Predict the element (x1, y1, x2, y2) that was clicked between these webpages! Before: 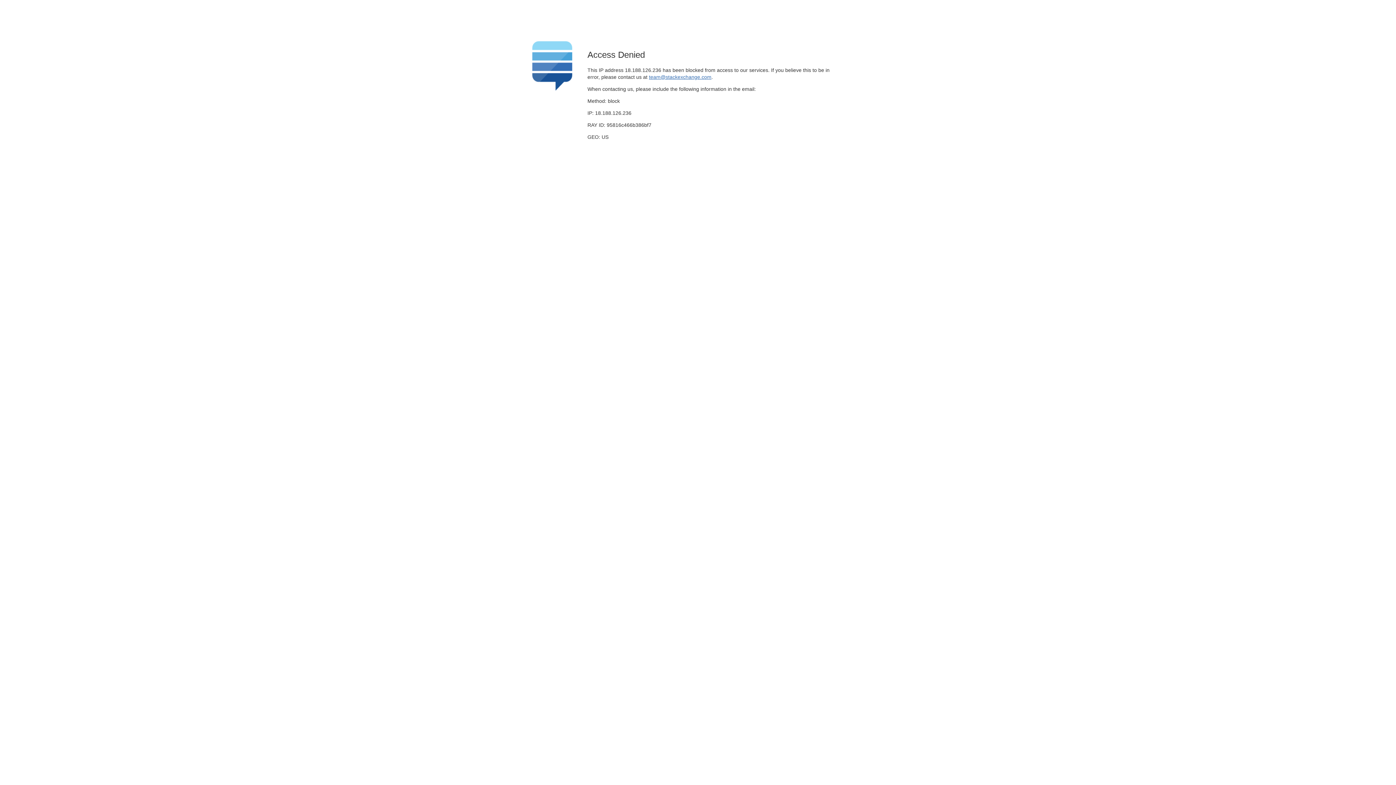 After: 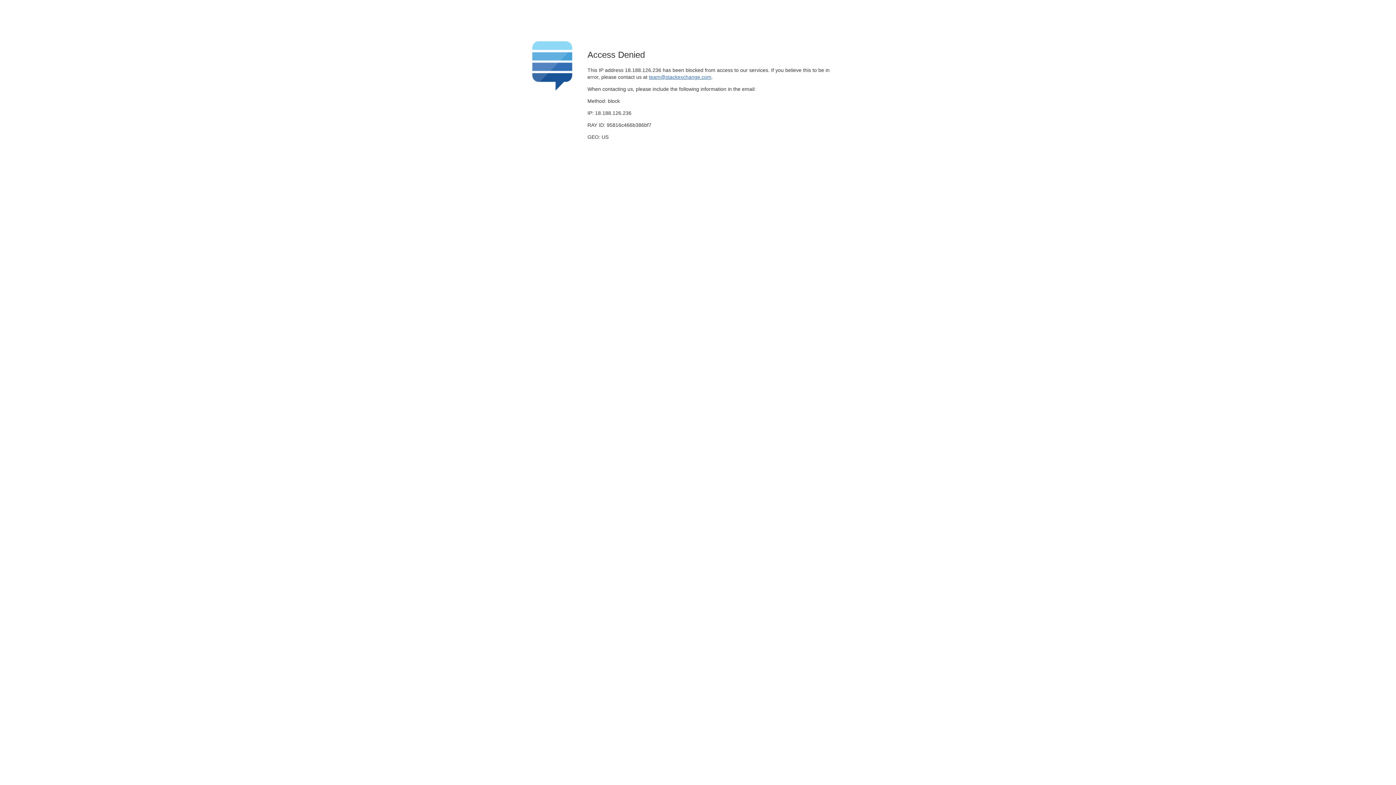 Action: bbox: (649, 74, 711, 79) label: team@stackexchange.com